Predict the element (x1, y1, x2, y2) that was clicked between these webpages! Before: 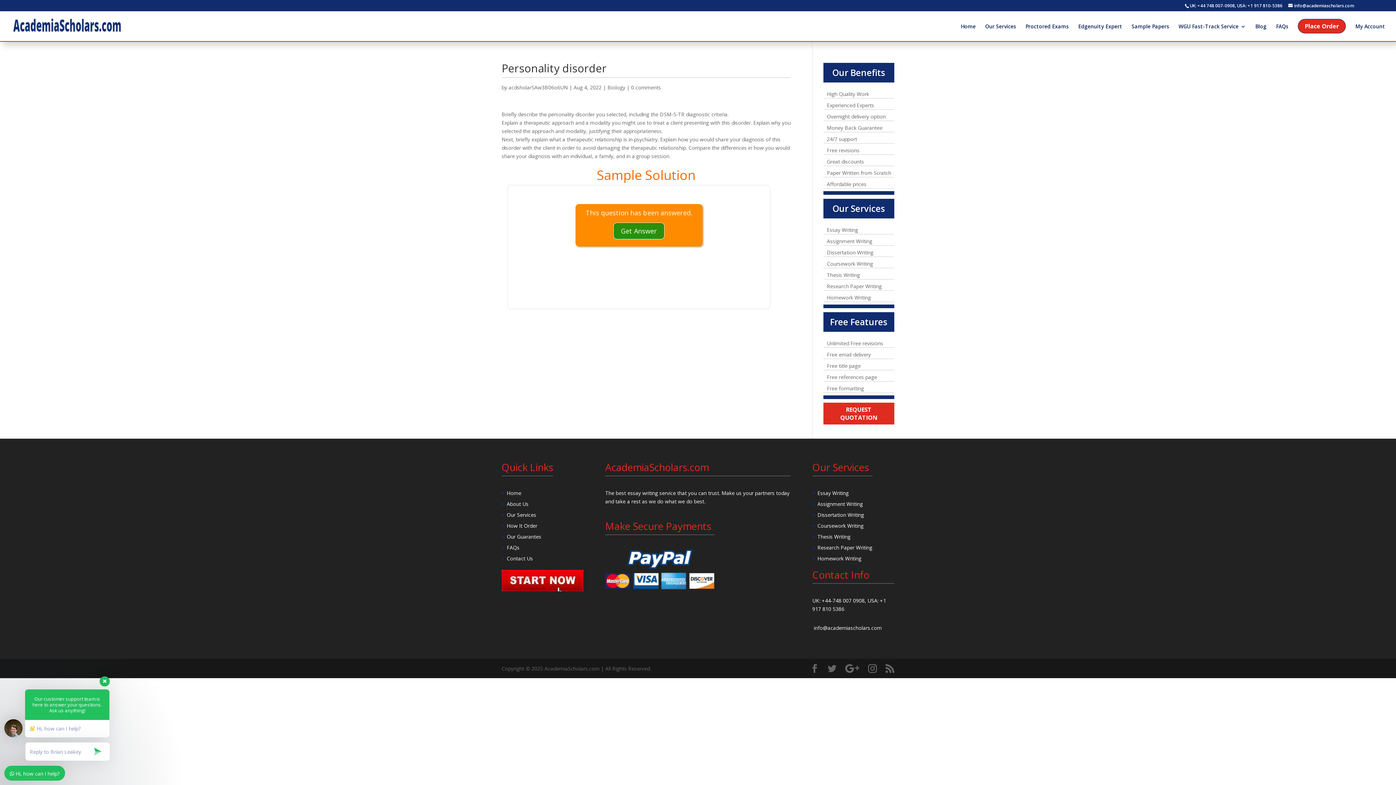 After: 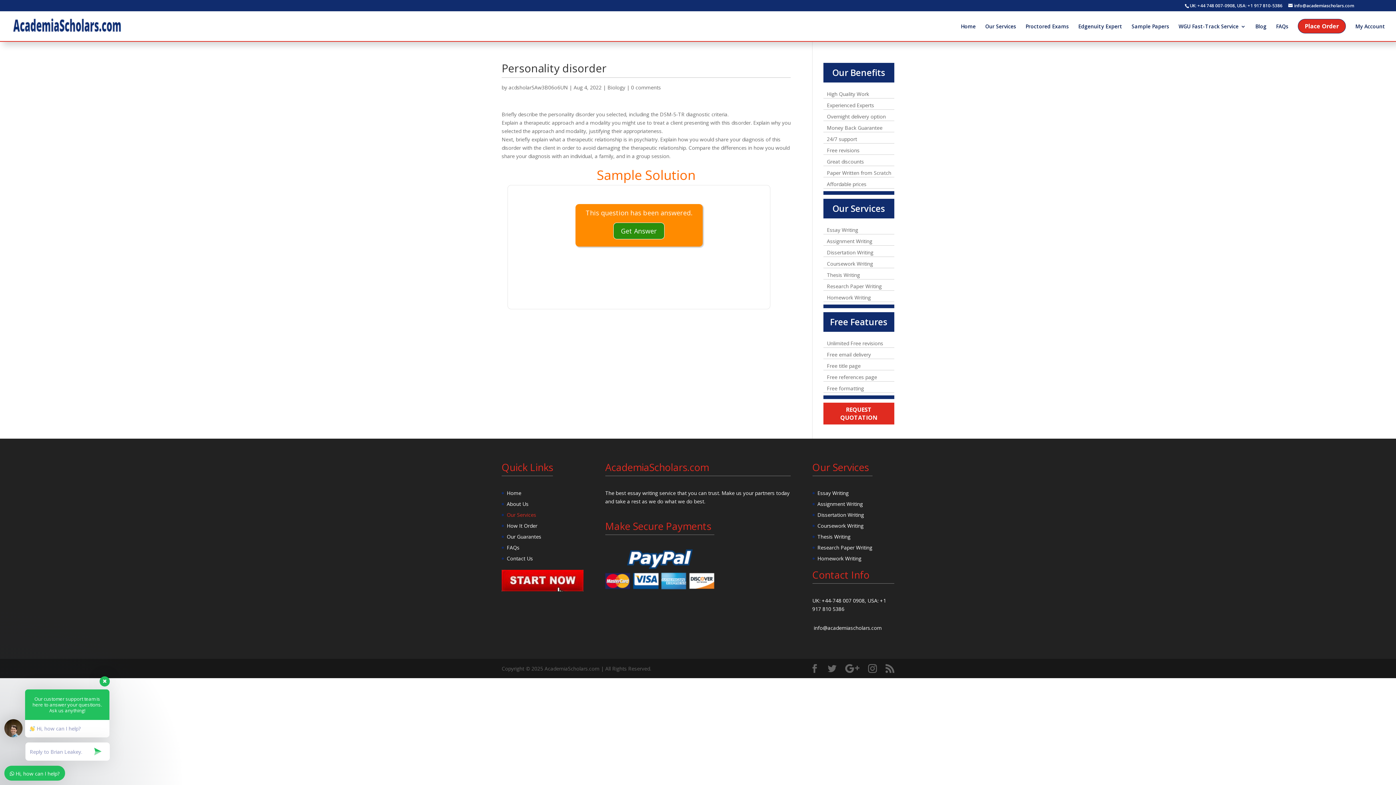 Action: label: Our Services bbox: (506, 511, 536, 518)